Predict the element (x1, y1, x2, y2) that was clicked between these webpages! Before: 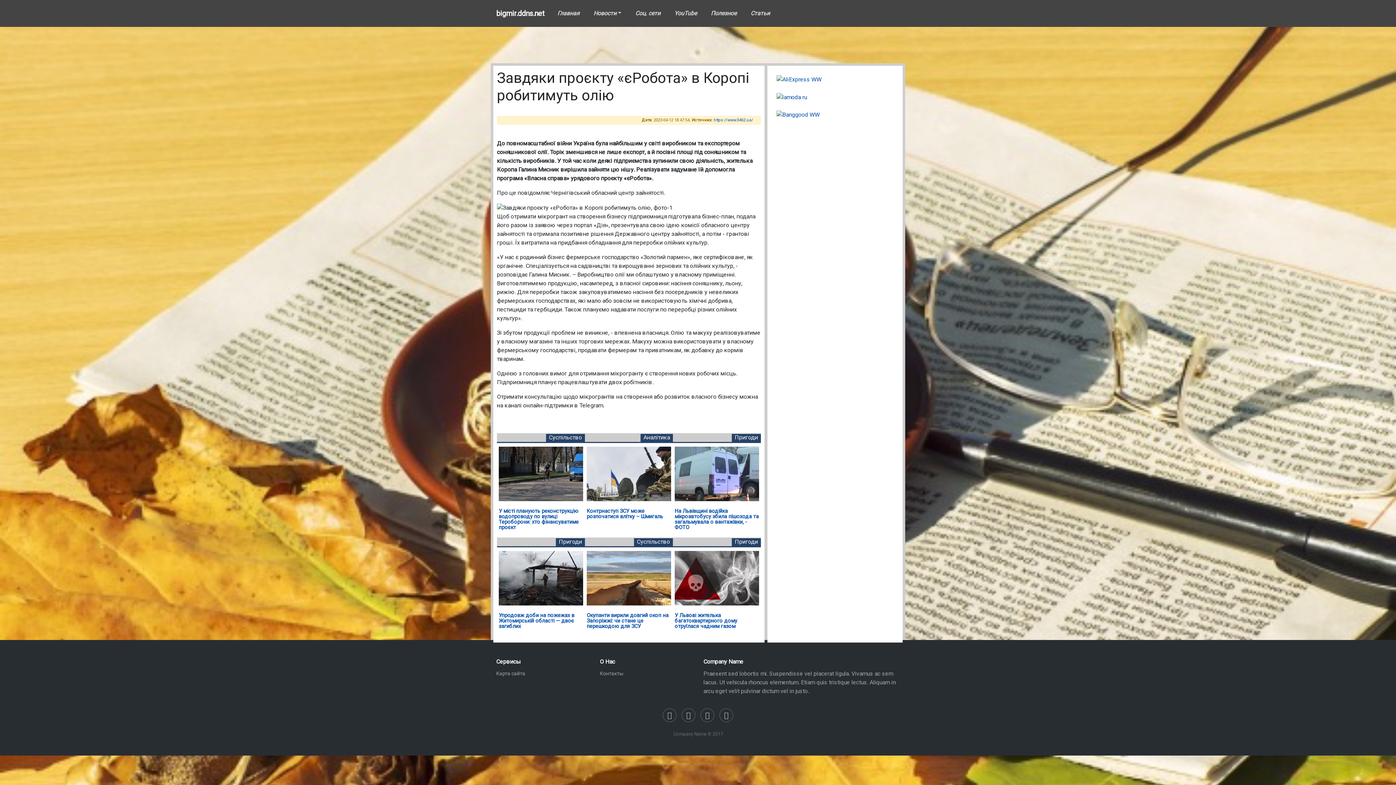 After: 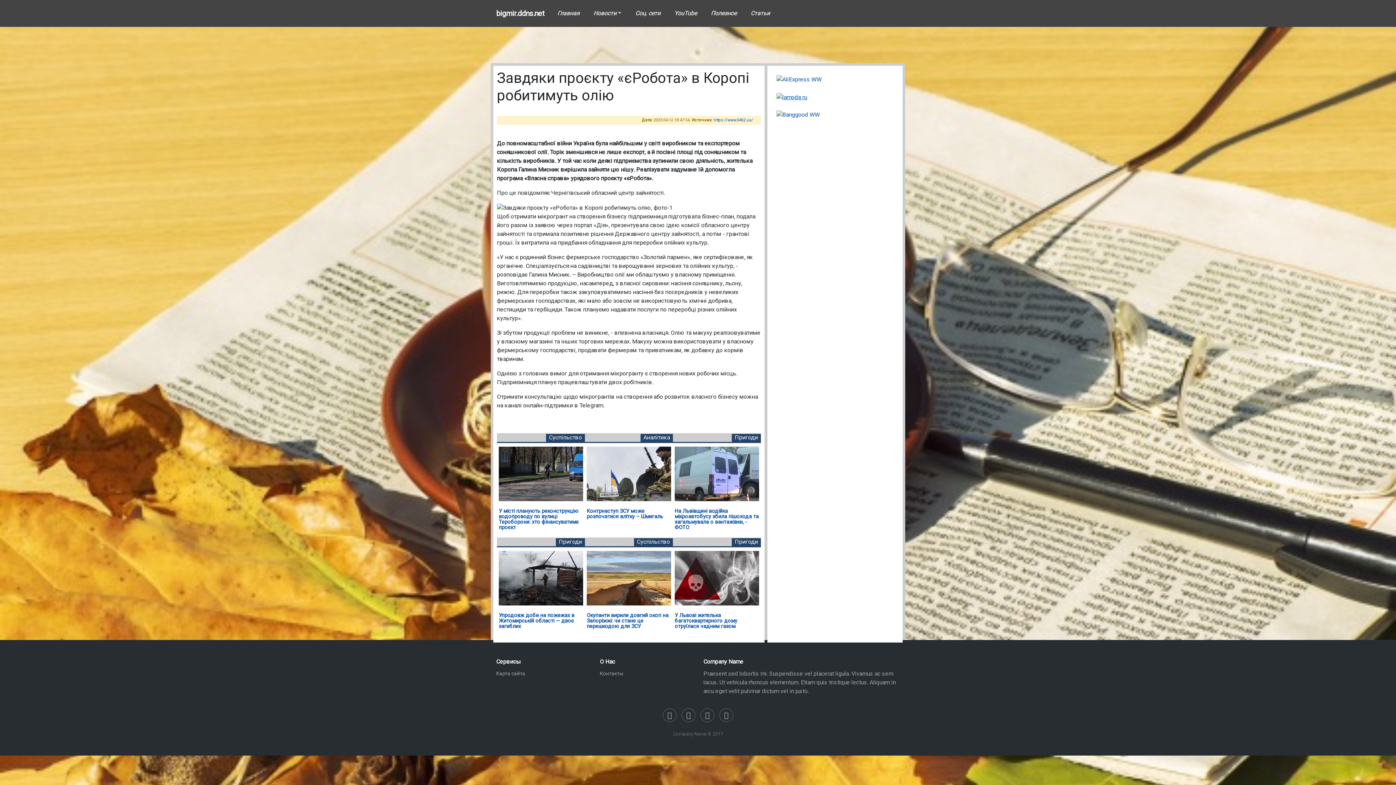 Action: bbox: (776, 93, 807, 100)